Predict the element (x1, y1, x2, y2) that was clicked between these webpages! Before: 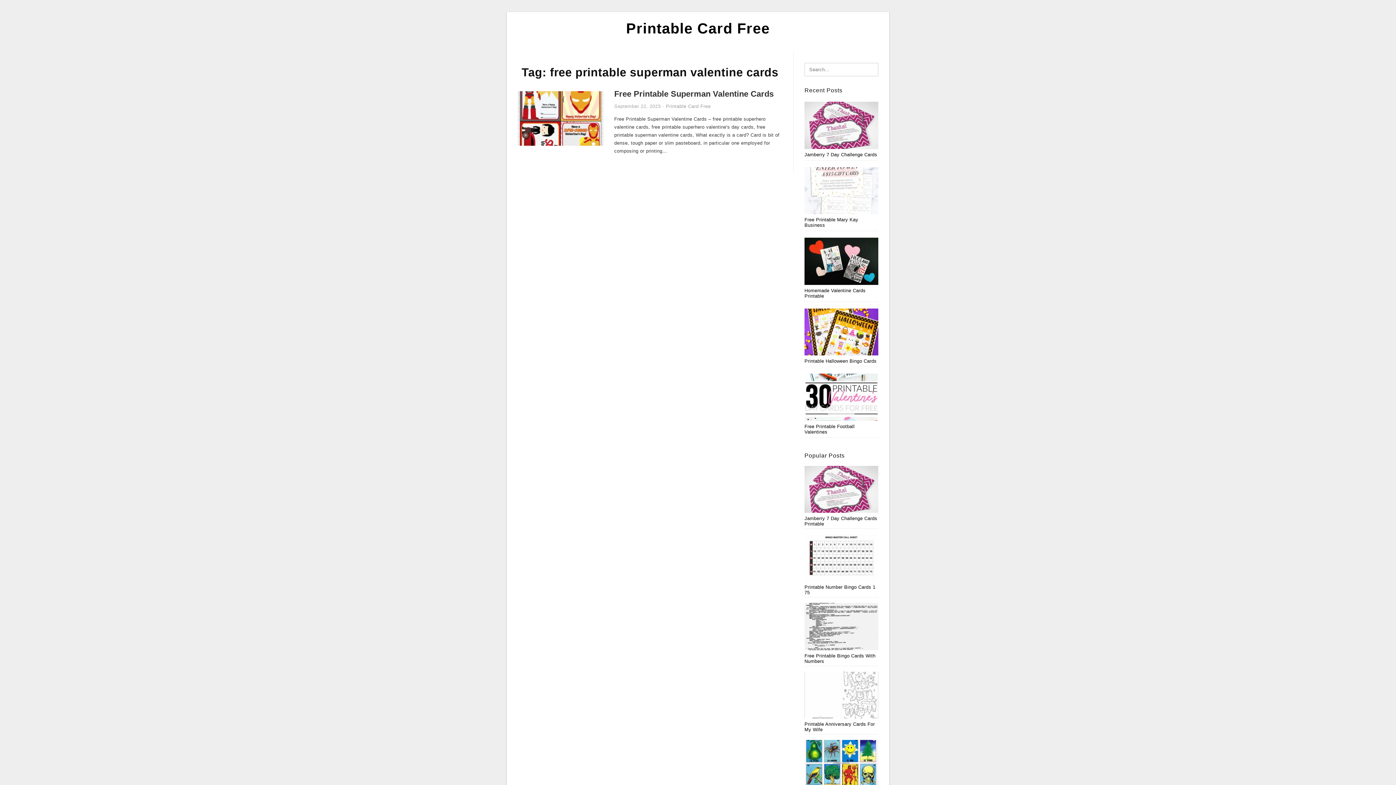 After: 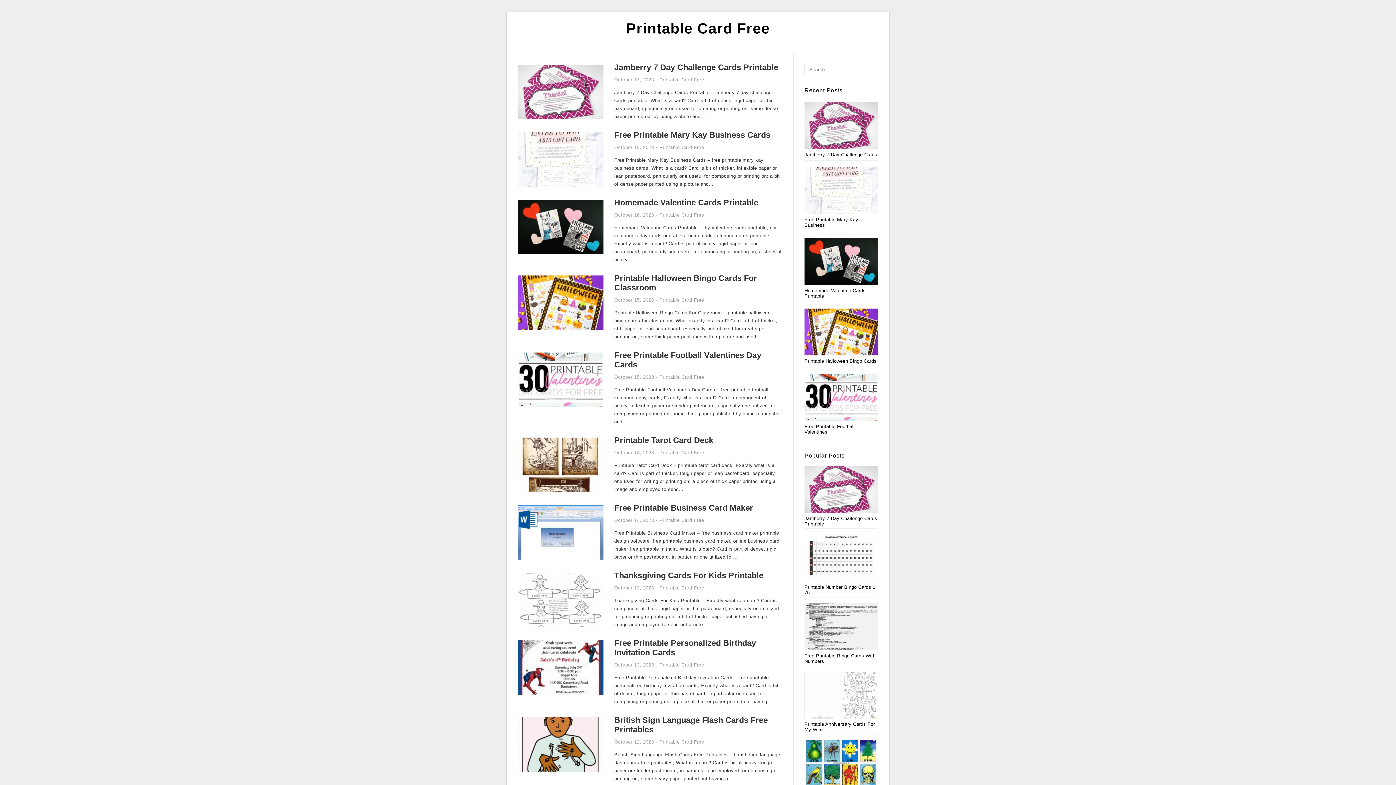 Action: bbox: (626, 20, 770, 36) label: Printable Card Free